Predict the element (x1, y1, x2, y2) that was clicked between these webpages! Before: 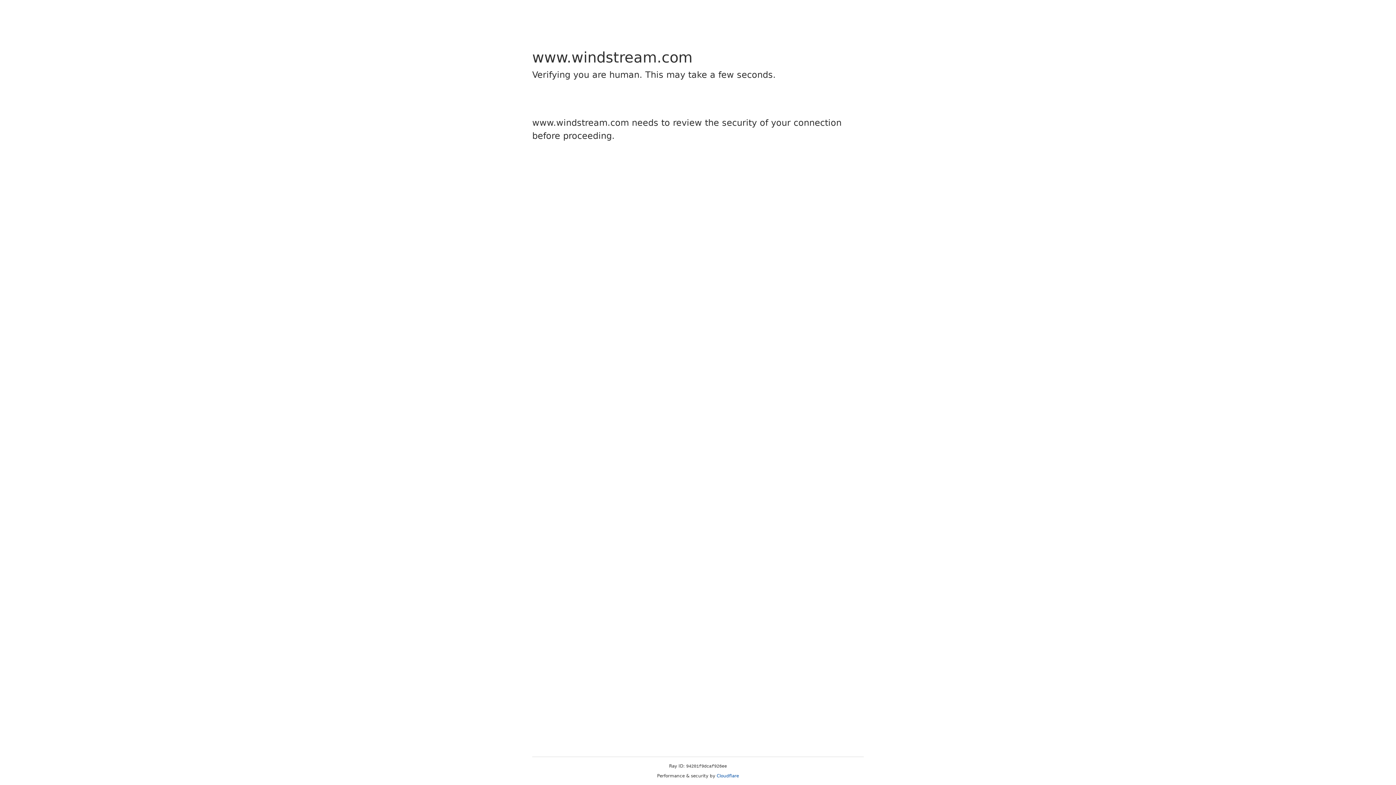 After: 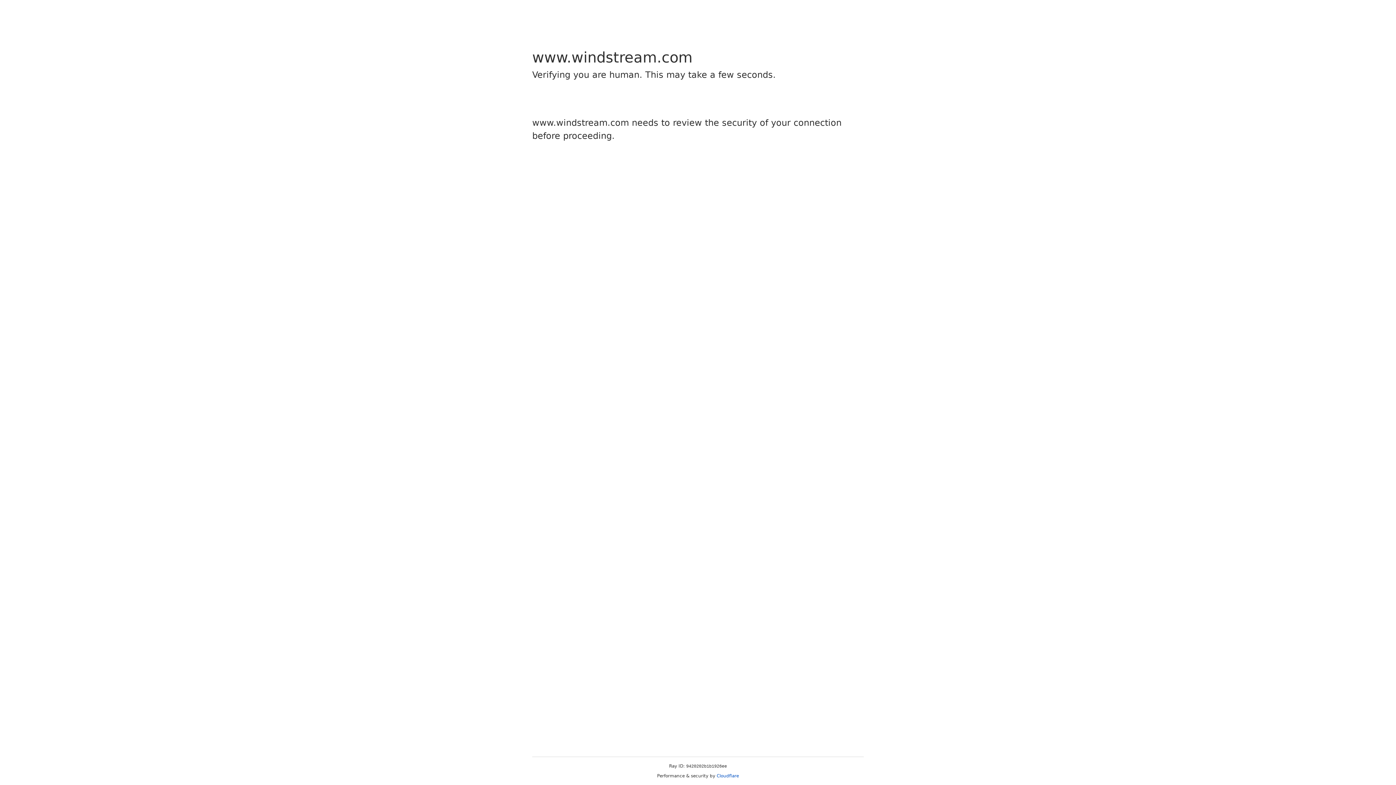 Action: label: Cloudflare bbox: (716, 773, 739, 778)